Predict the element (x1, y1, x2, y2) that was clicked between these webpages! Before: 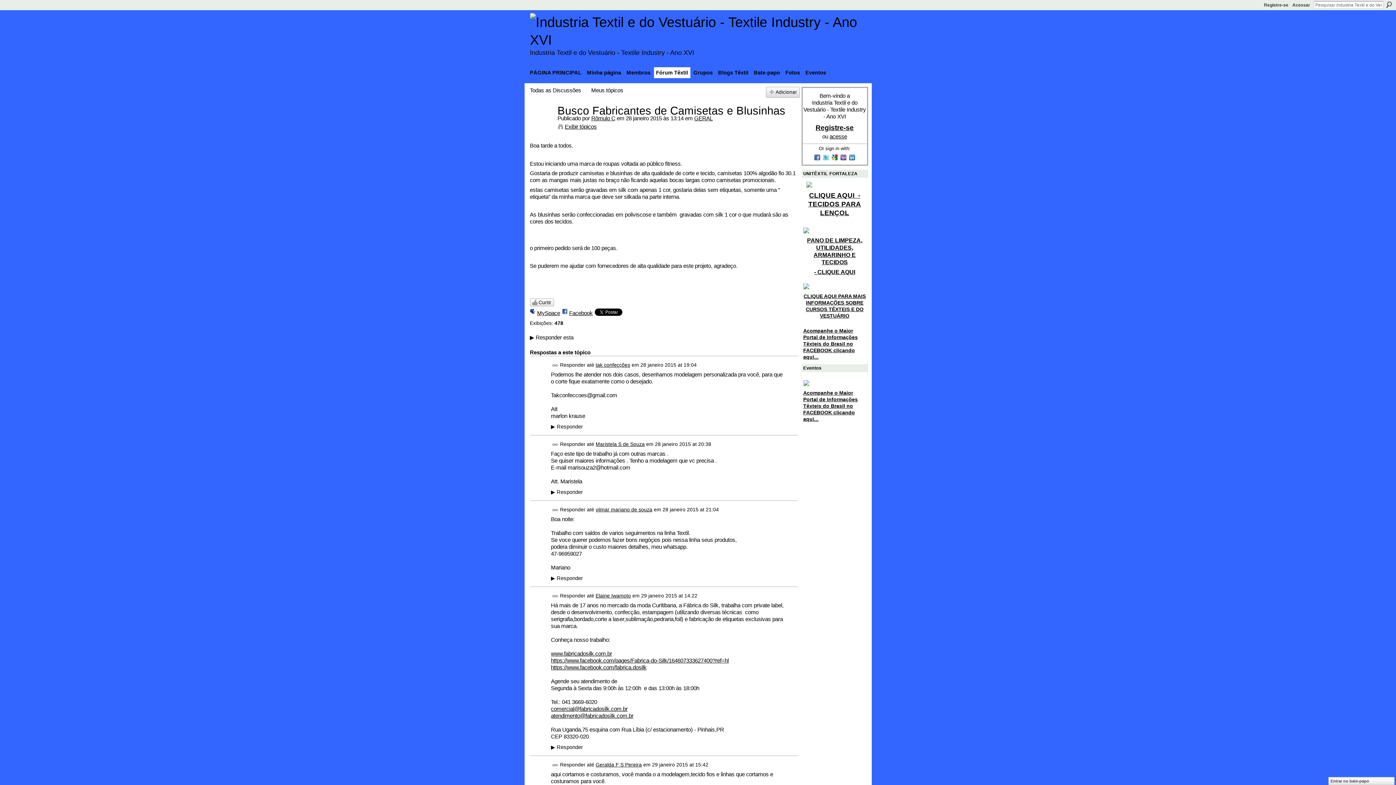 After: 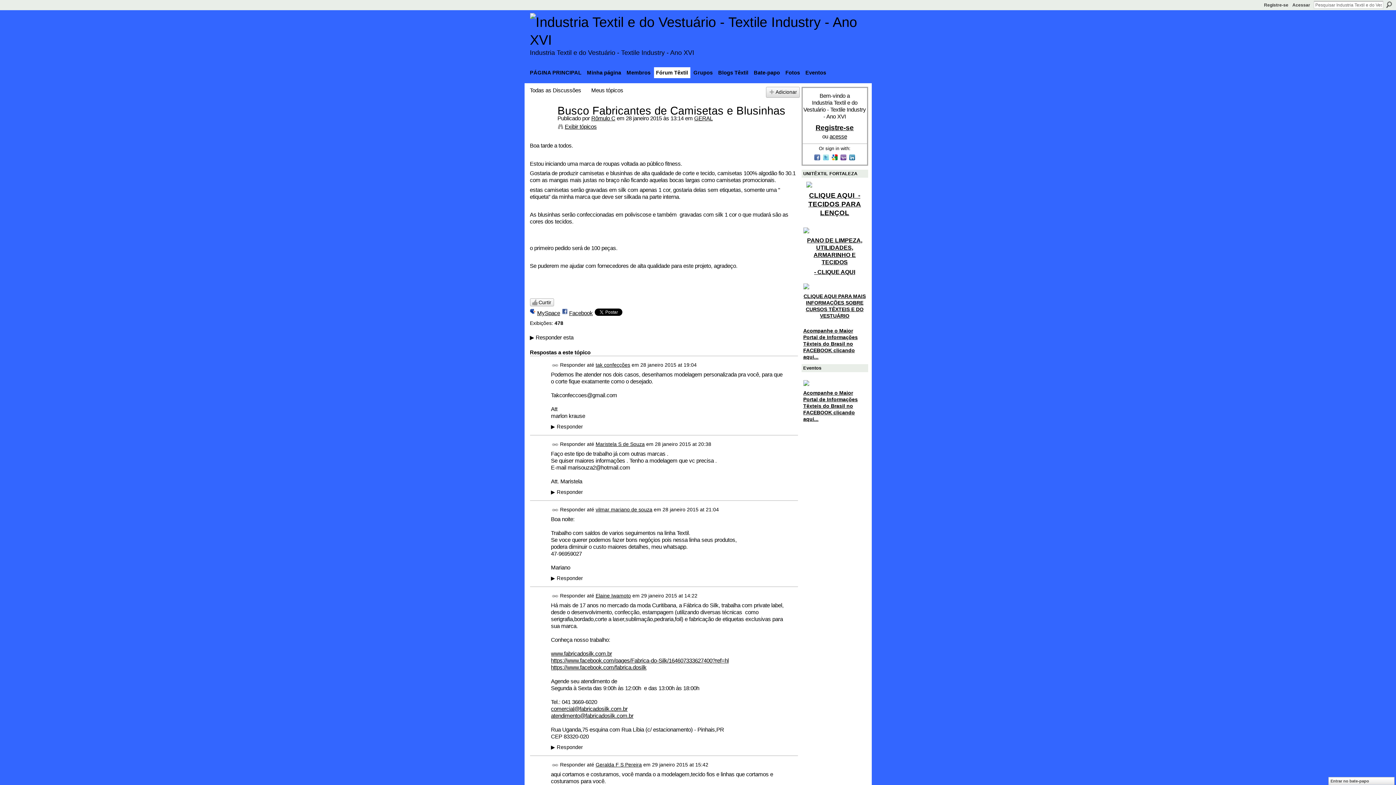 Action: label:   bbox: (822, 156, 831, 162)